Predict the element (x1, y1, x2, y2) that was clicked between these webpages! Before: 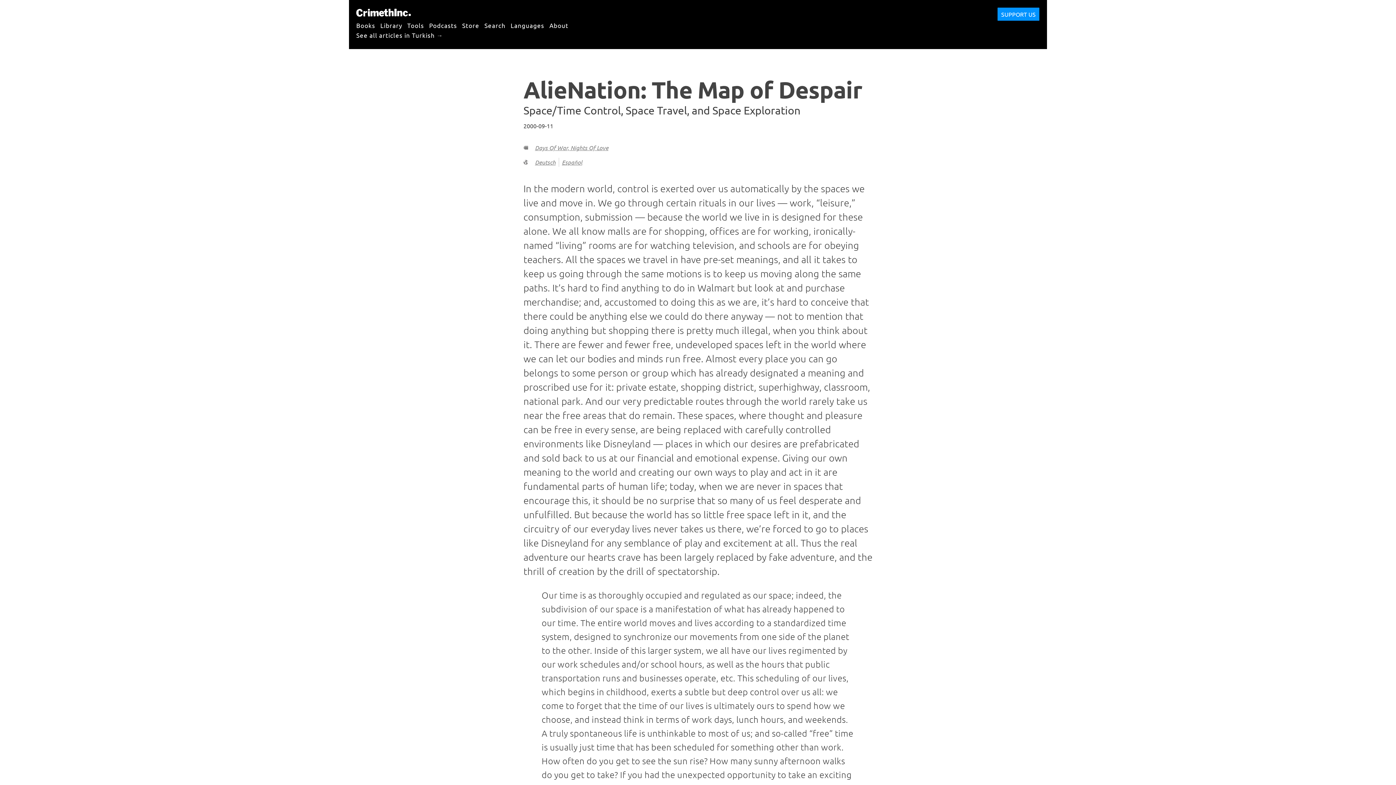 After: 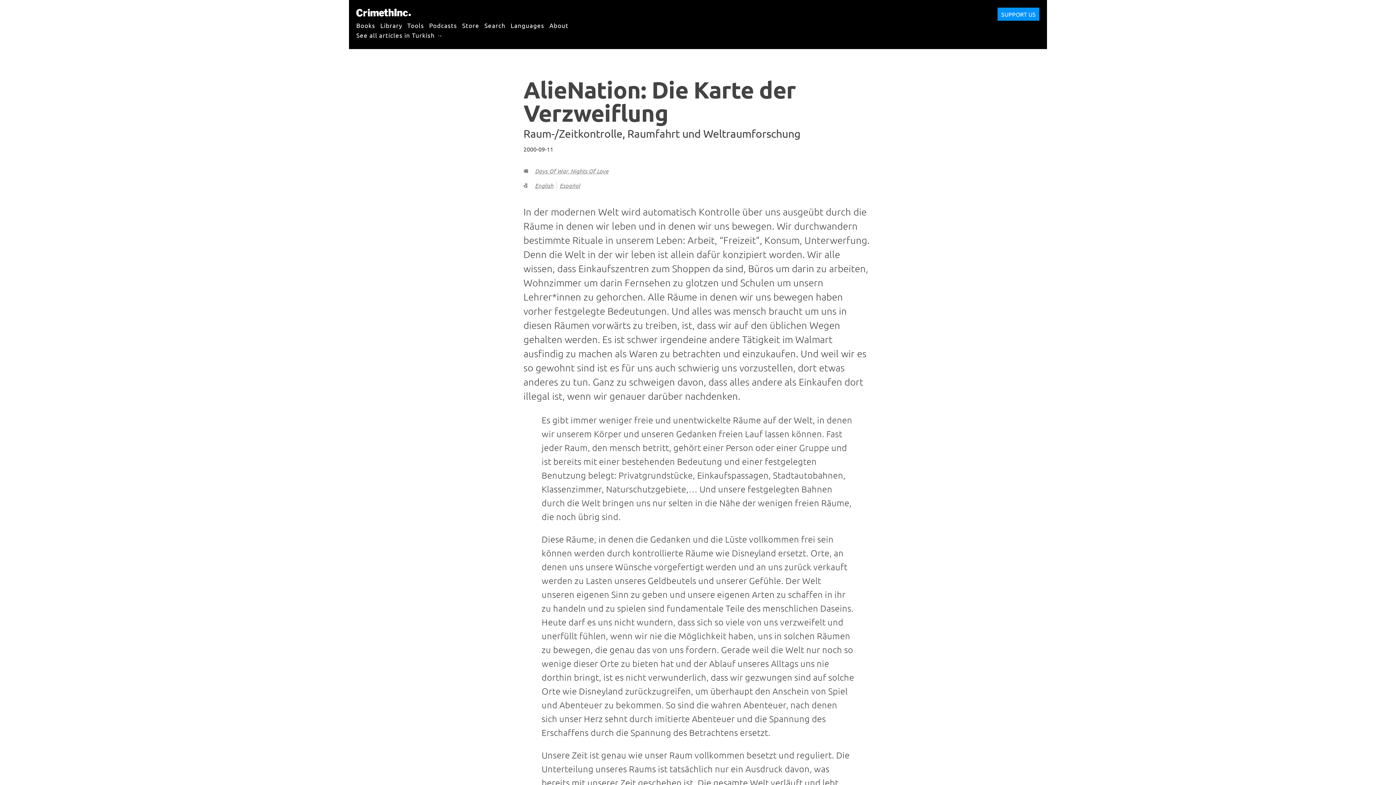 Action: label: Deutsch bbox: (535, 158, 555, 166)